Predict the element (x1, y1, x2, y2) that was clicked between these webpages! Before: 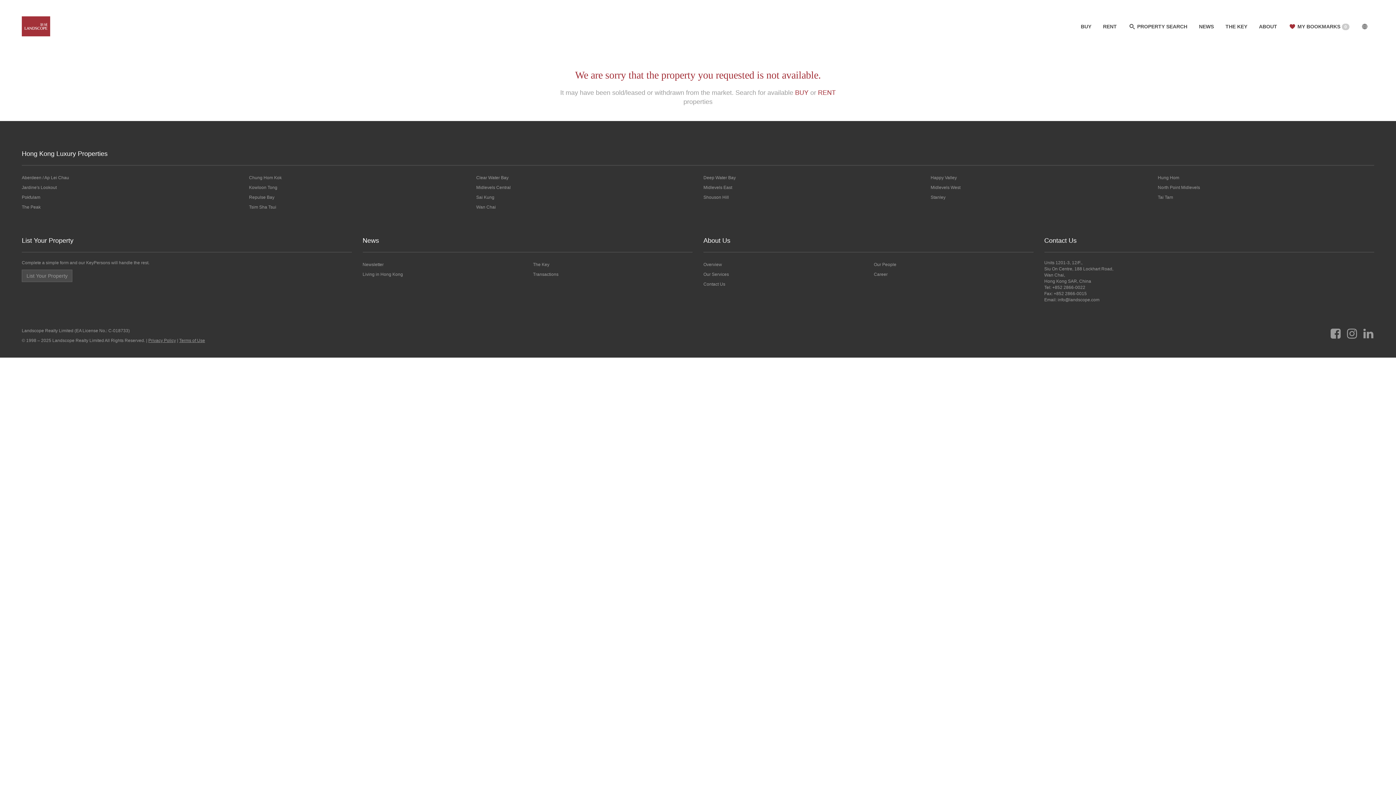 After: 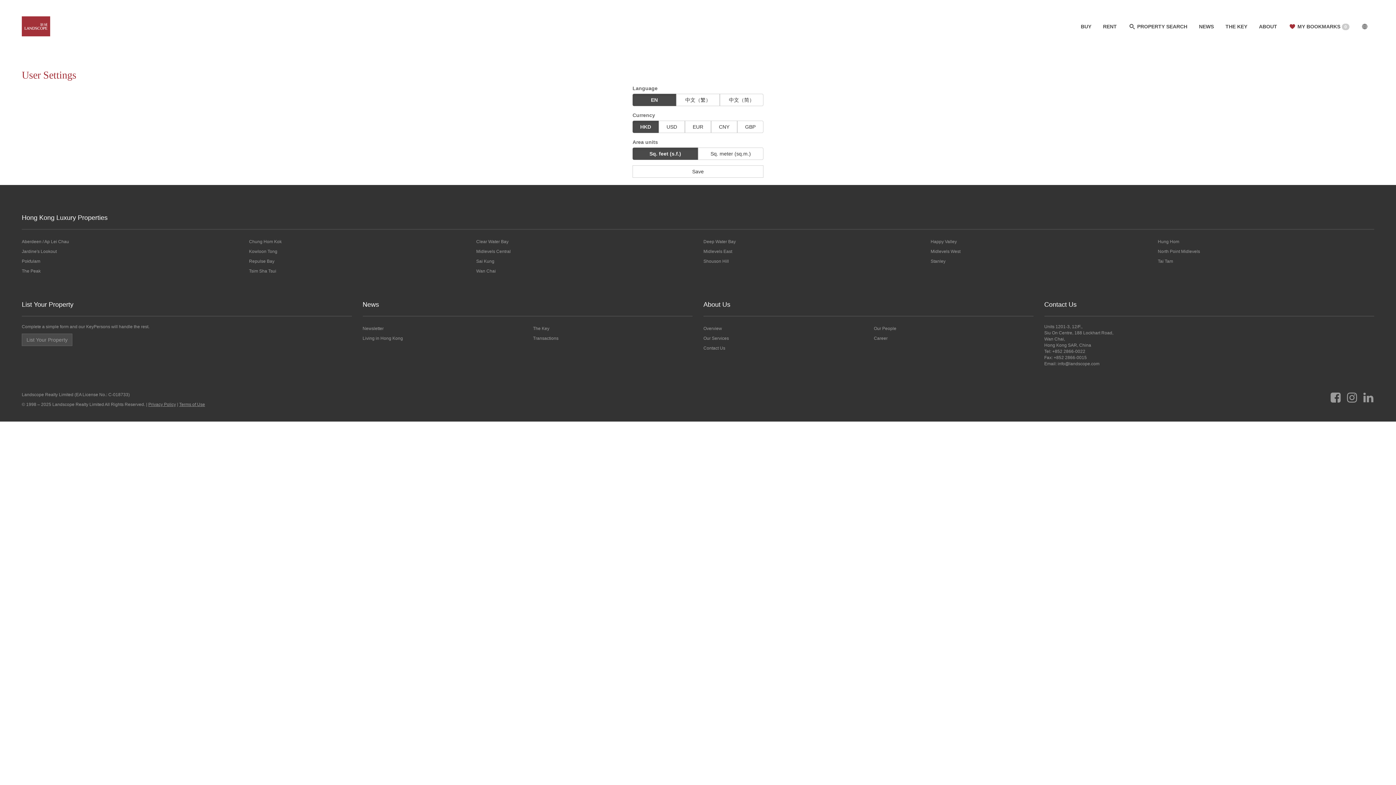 Action: bbox: (1355, 16, 1374, 36) label: Settings